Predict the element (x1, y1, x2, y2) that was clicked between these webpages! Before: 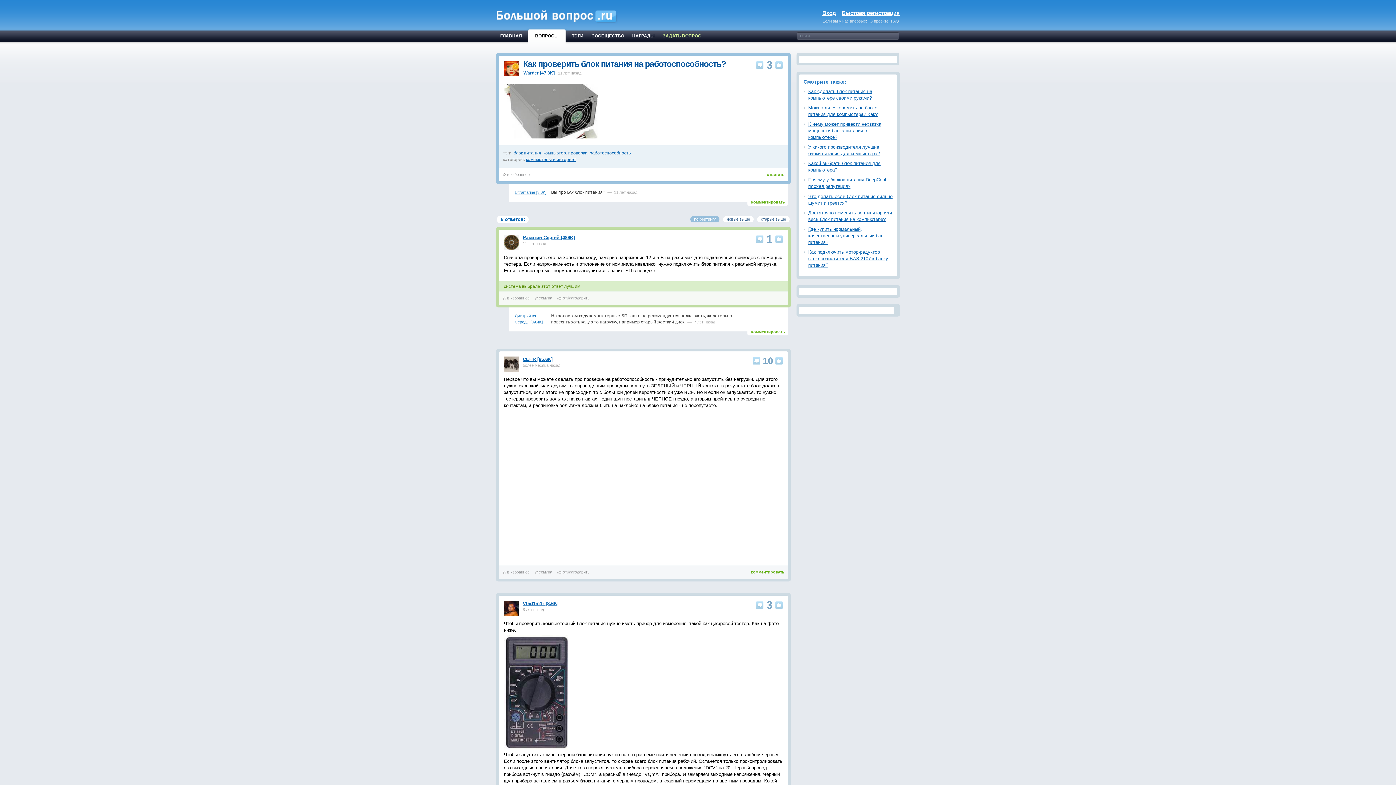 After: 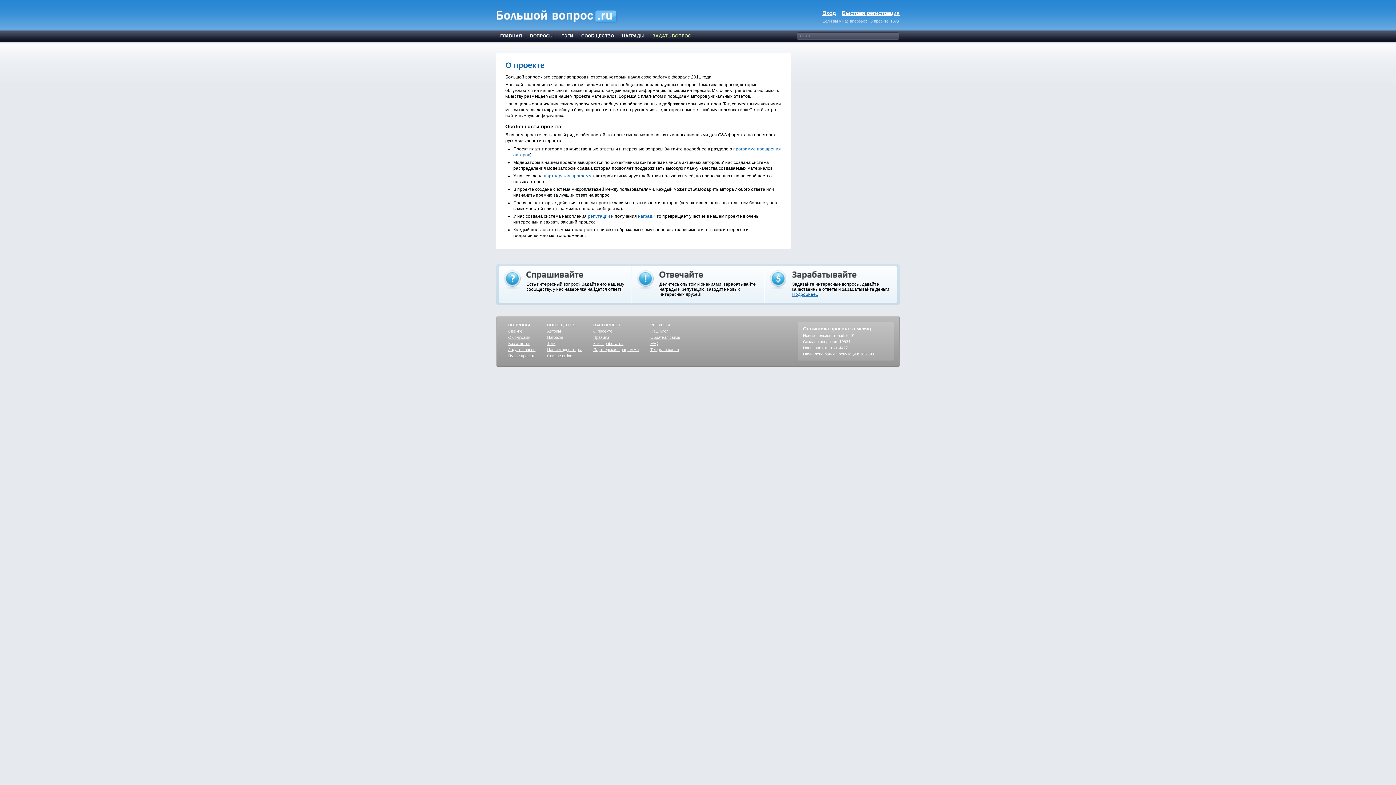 Action: label: О проекте bbox: (868, 18, 888, 23)